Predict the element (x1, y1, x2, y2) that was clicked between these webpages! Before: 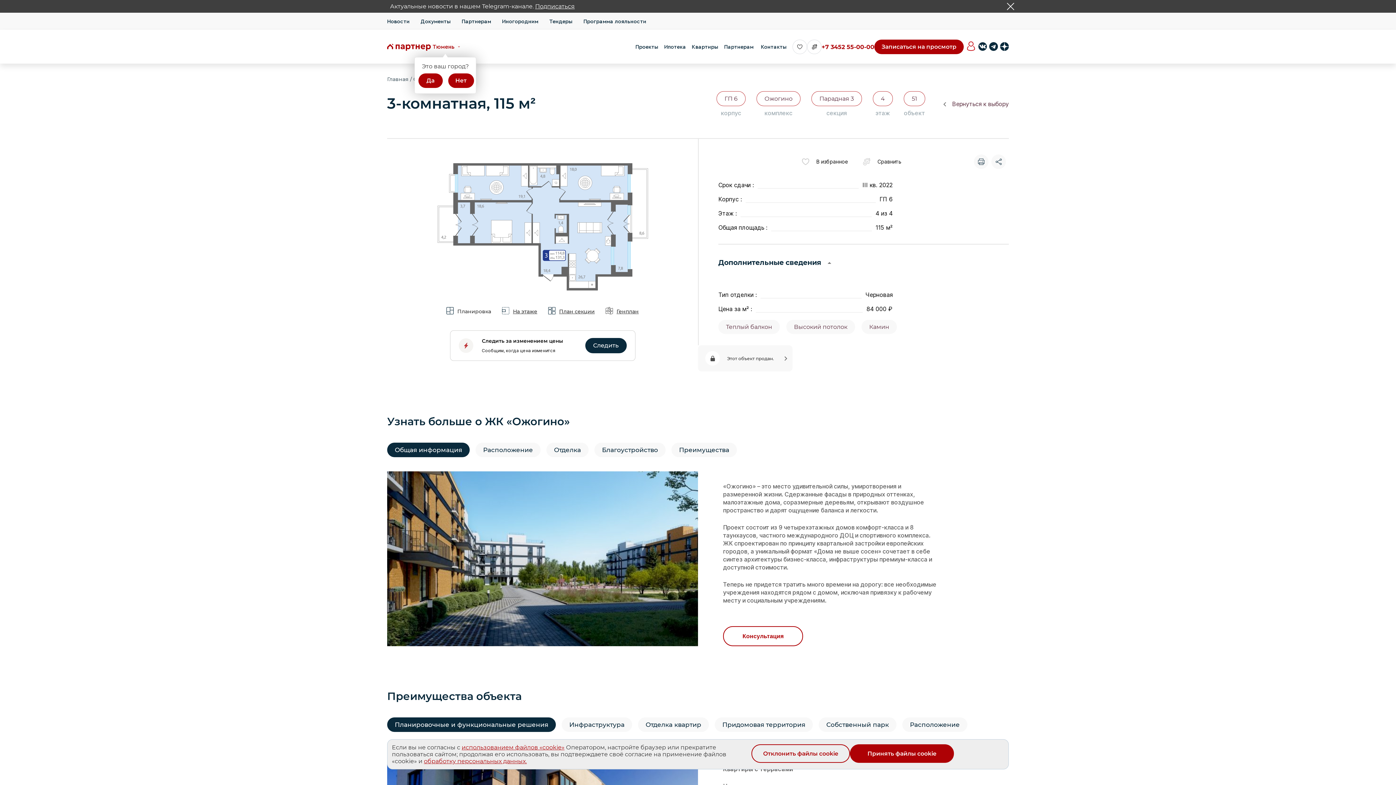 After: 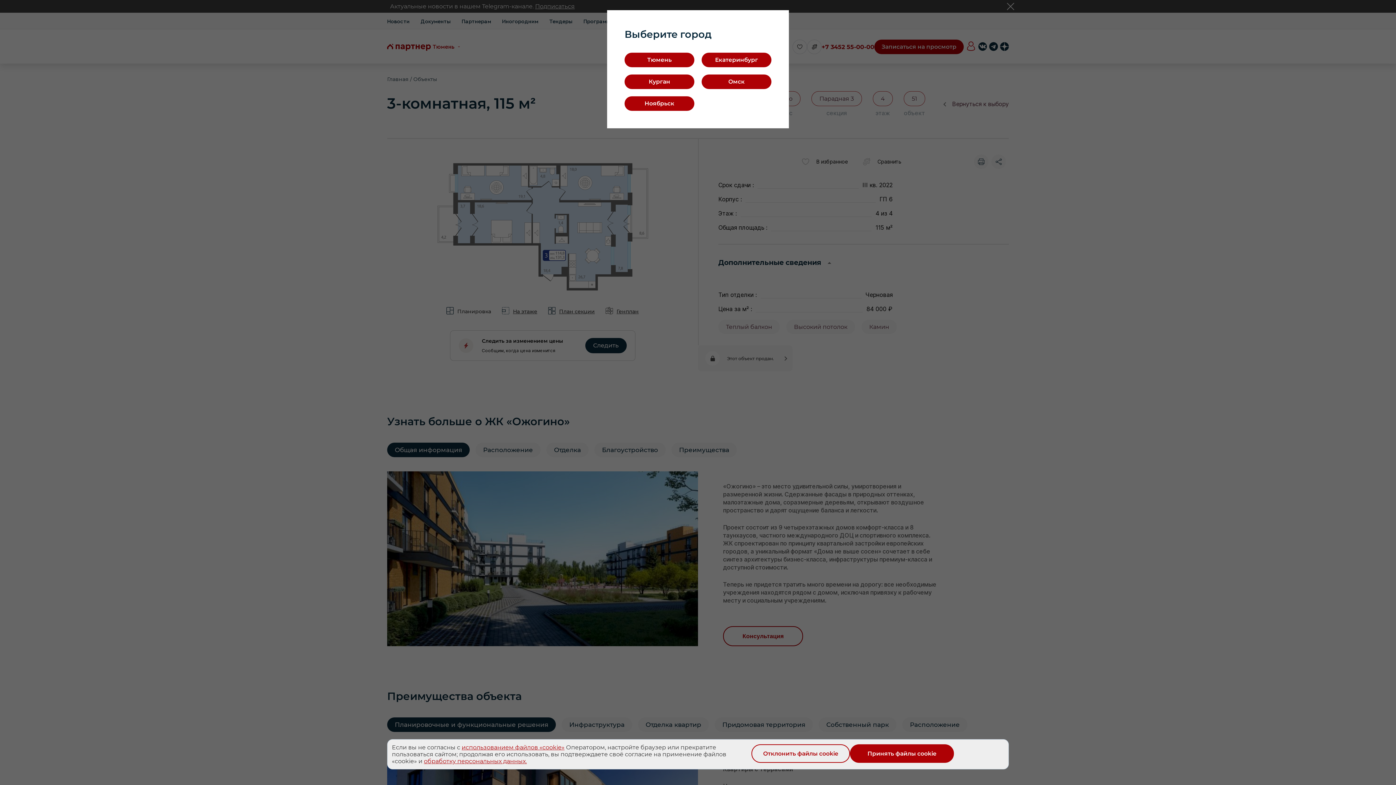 Action: label: Нет bbox: (448, 73, 474, 88)